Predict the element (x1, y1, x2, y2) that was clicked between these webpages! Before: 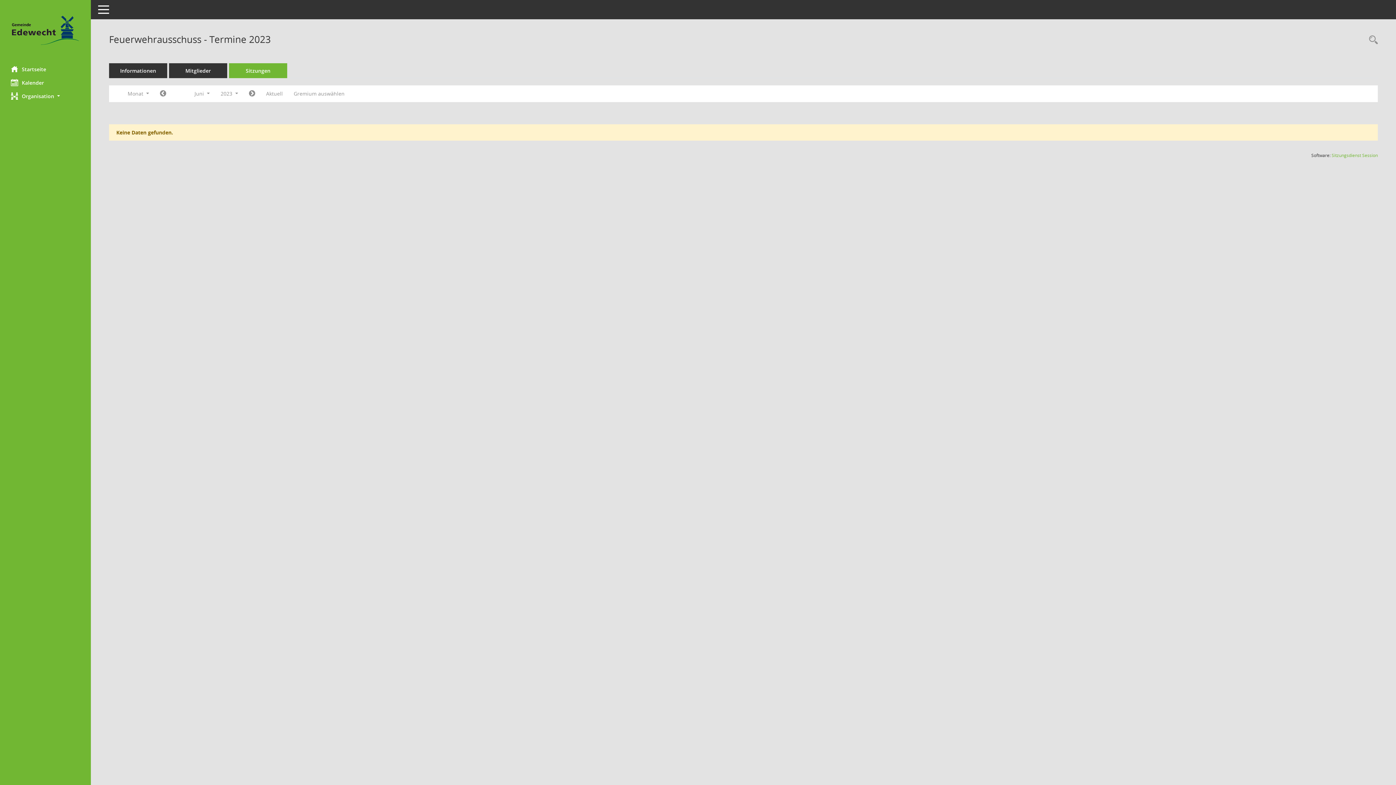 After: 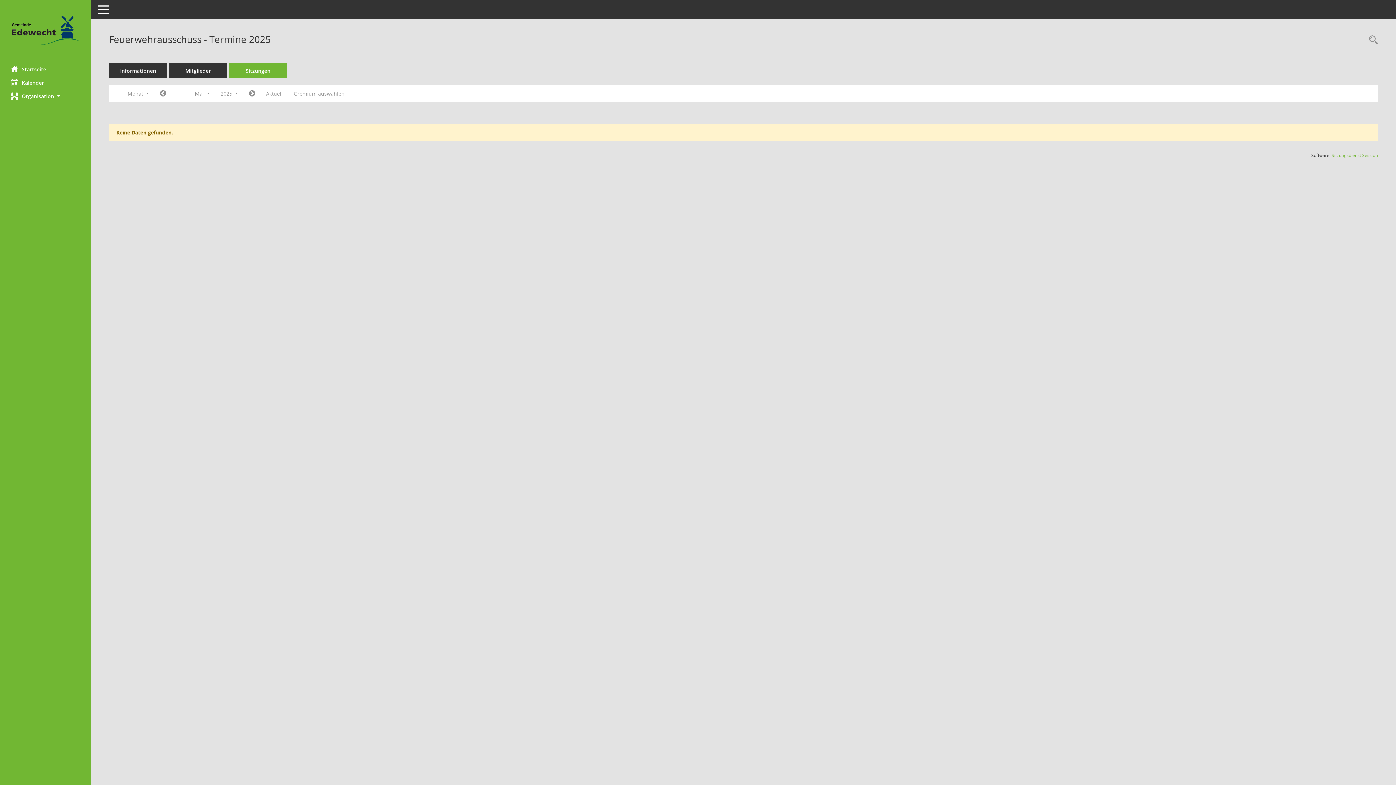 Action: label: Monat: Aktuell bbox: (260, 87, 288, 100)